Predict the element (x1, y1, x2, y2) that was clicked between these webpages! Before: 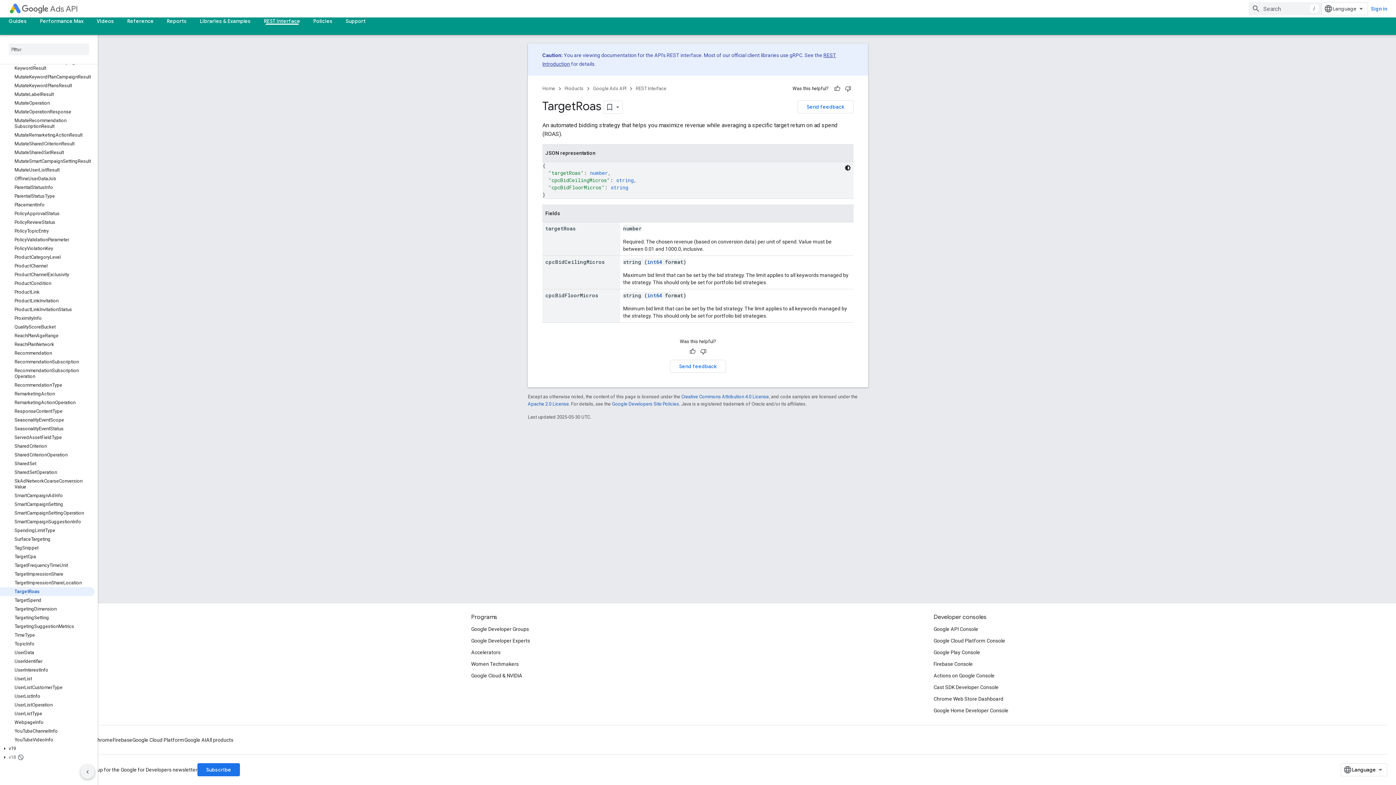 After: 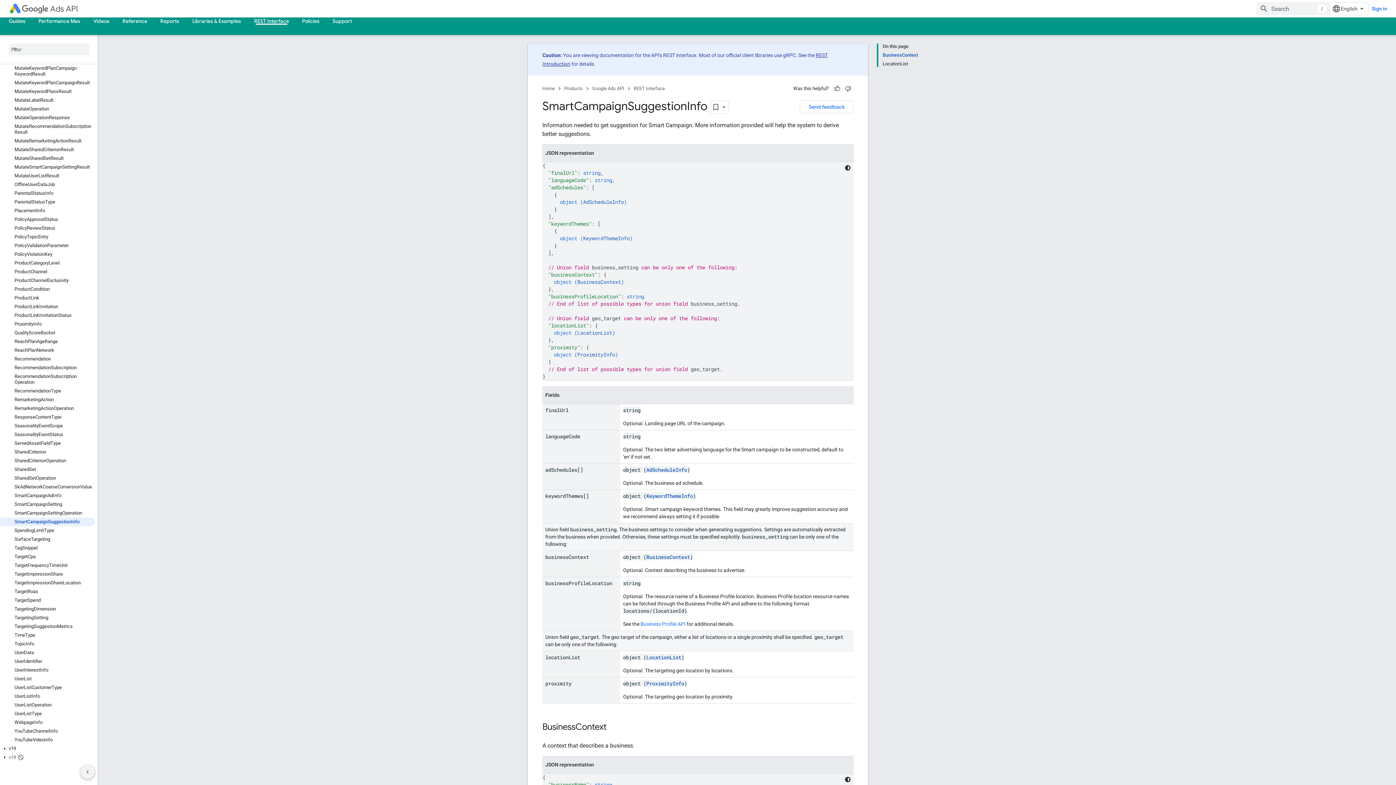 Action: label: SmartCampaignSuggestionInfo bbox: (0, 517, 94, 526)